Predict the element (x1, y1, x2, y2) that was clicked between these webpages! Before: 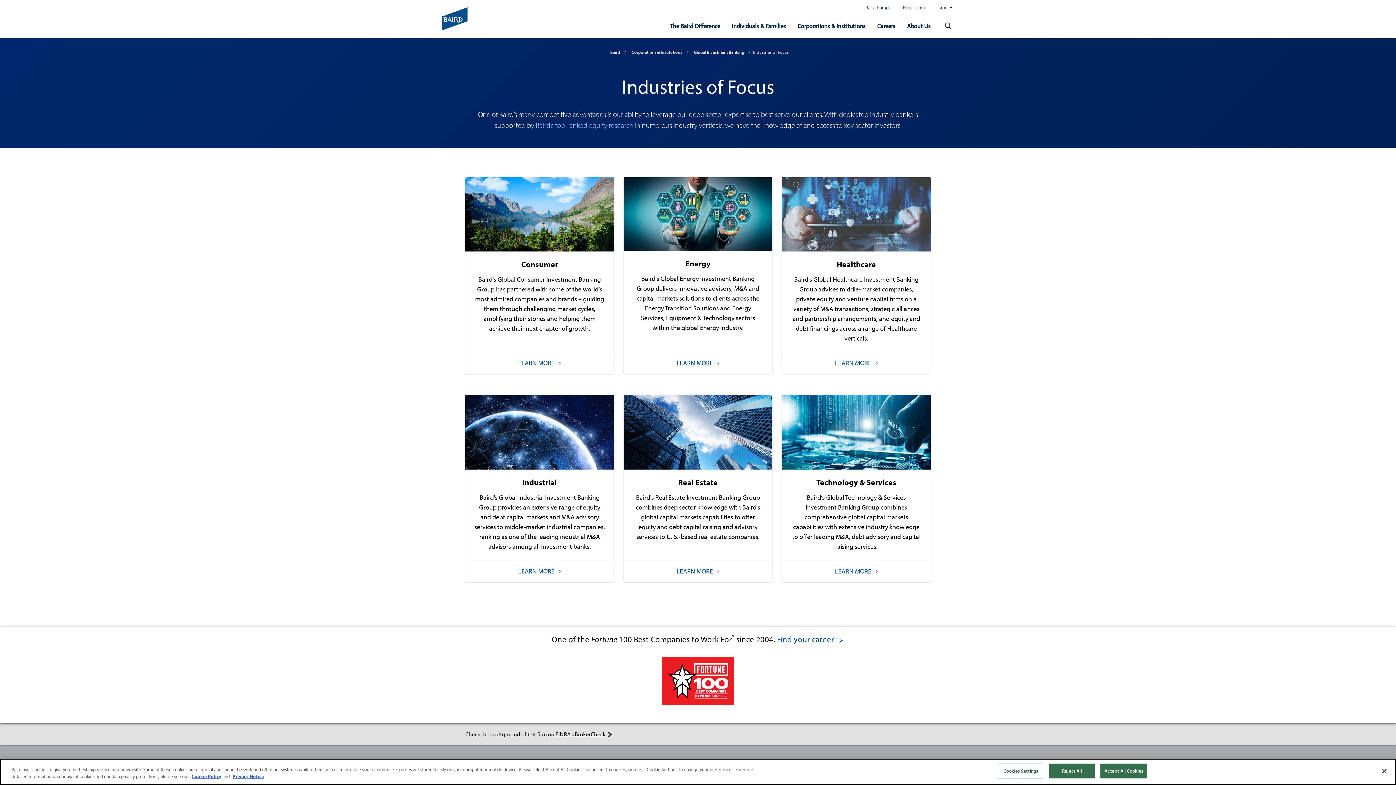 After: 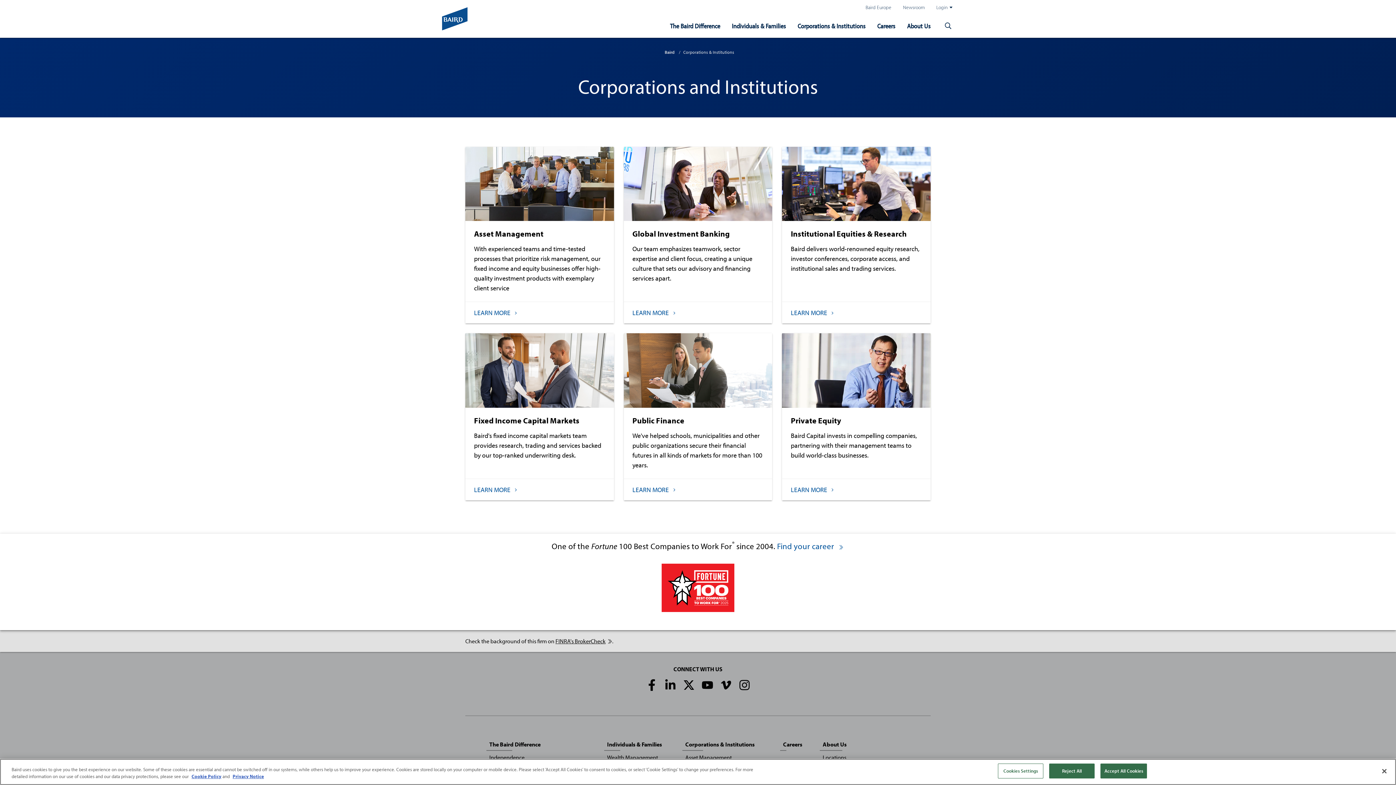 Action: label: Corporations & Institutions bbox: (628, 46, 685, 58)